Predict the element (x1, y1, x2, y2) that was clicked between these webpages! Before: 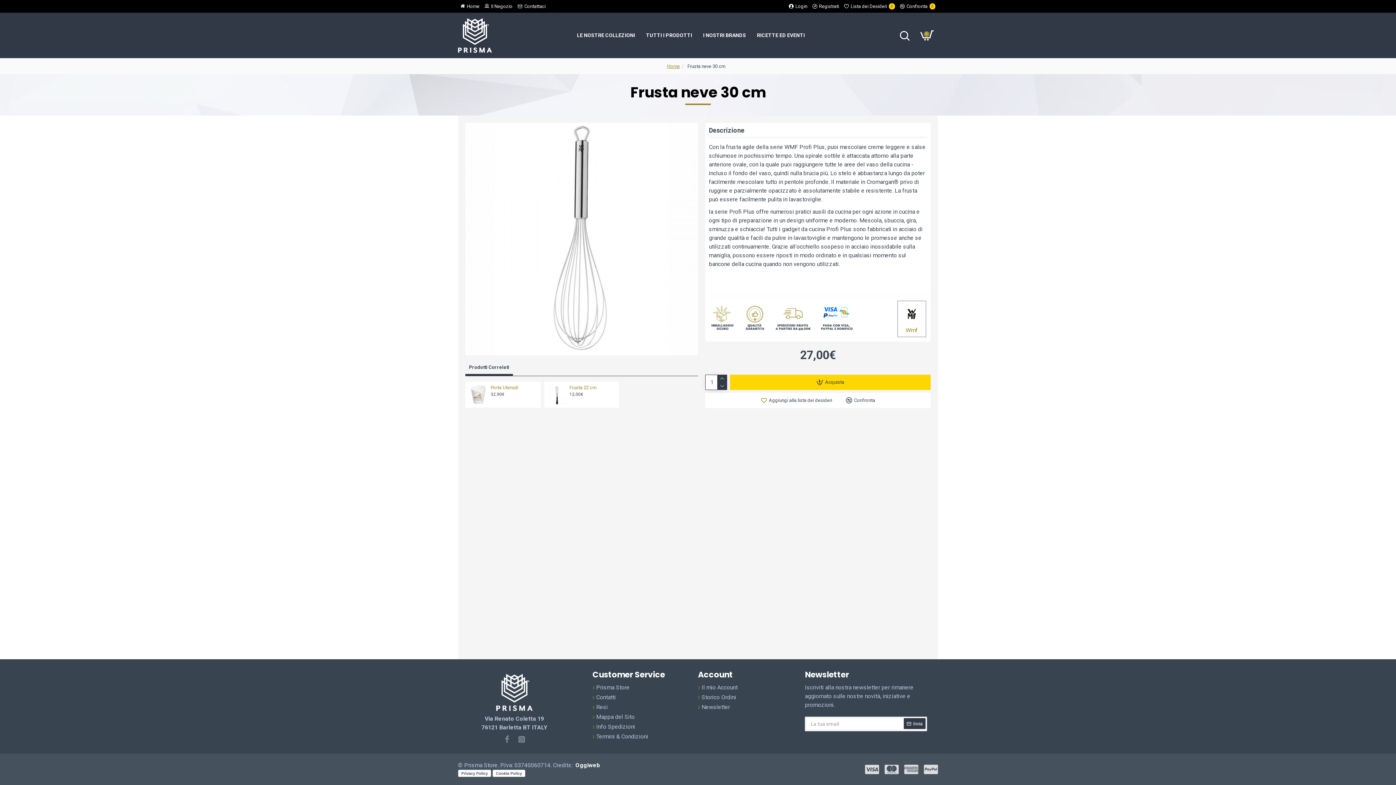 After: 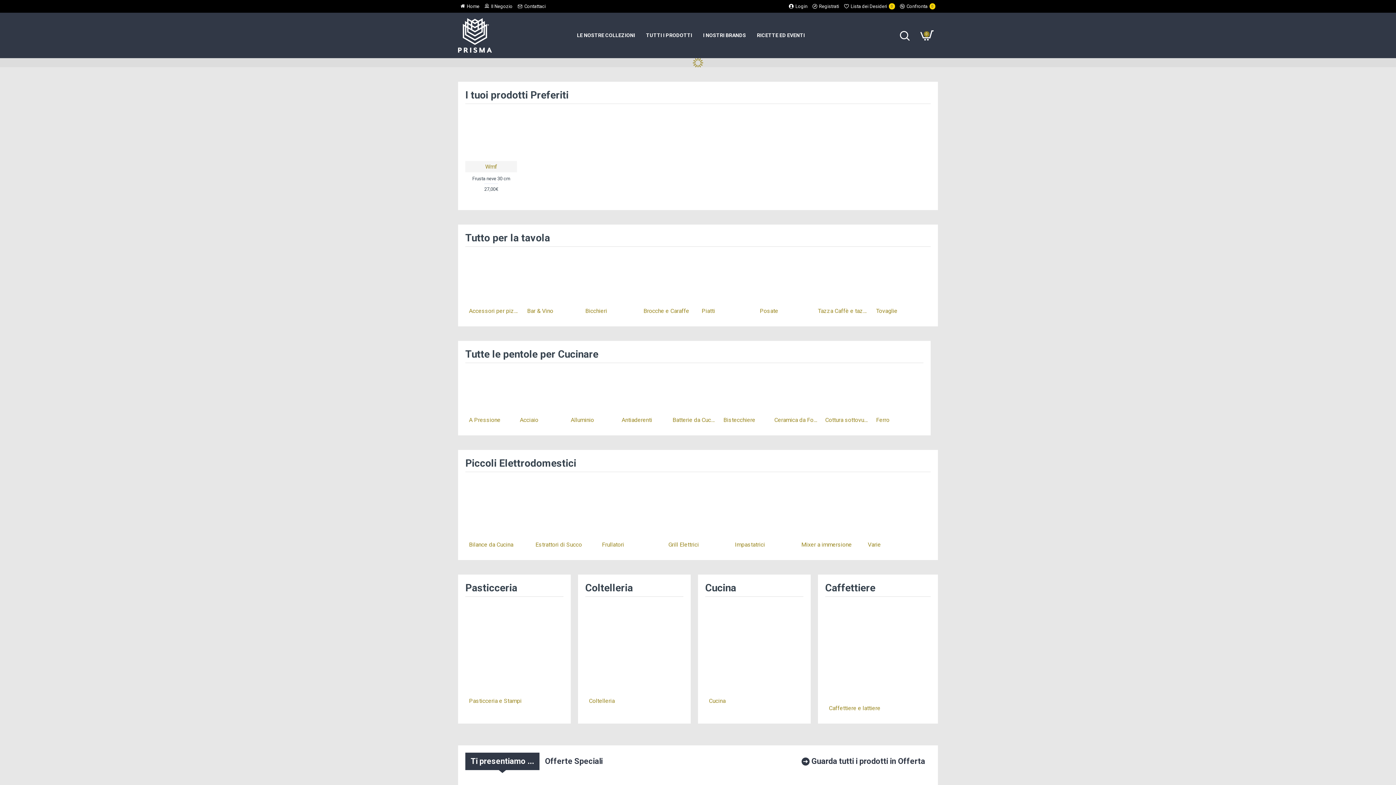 Action: bbox: (884, 764, 899, 775)